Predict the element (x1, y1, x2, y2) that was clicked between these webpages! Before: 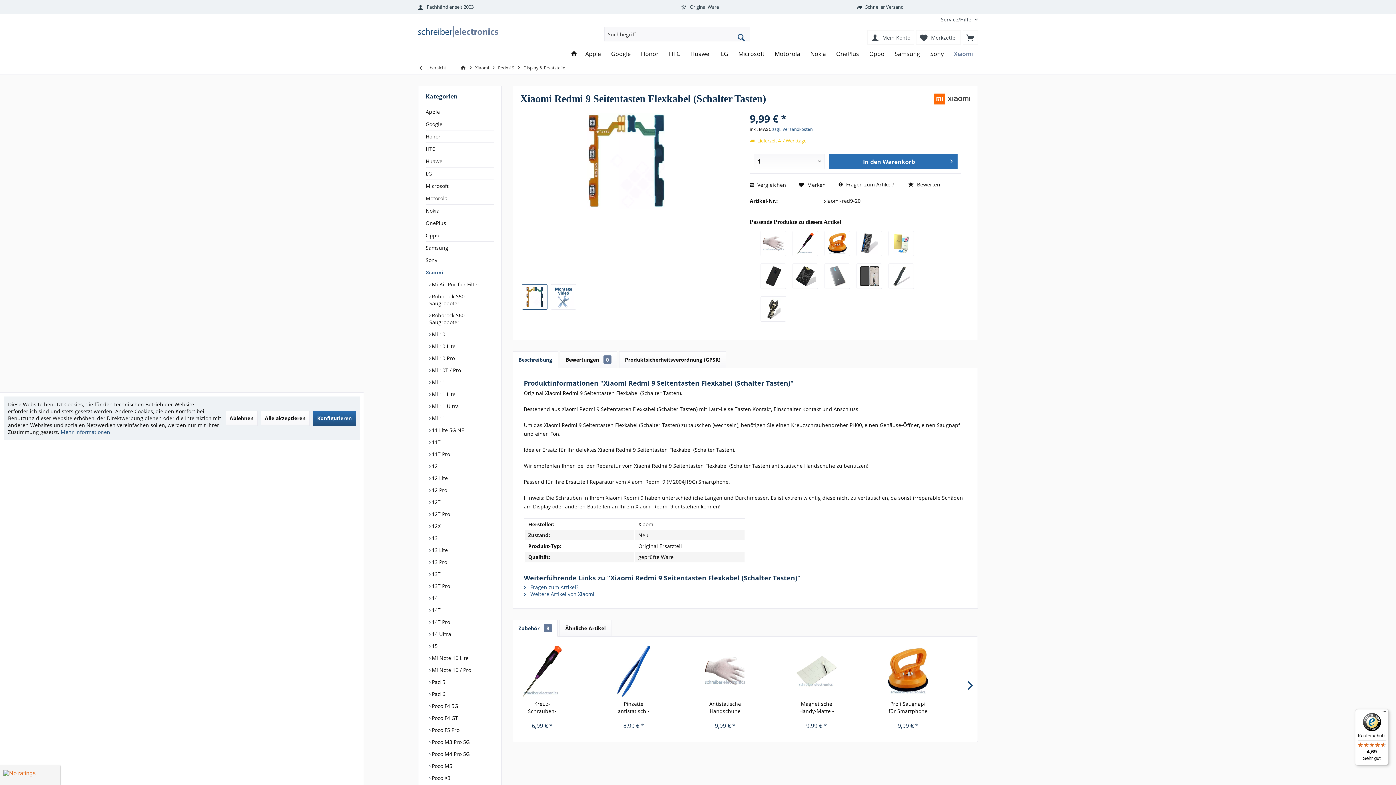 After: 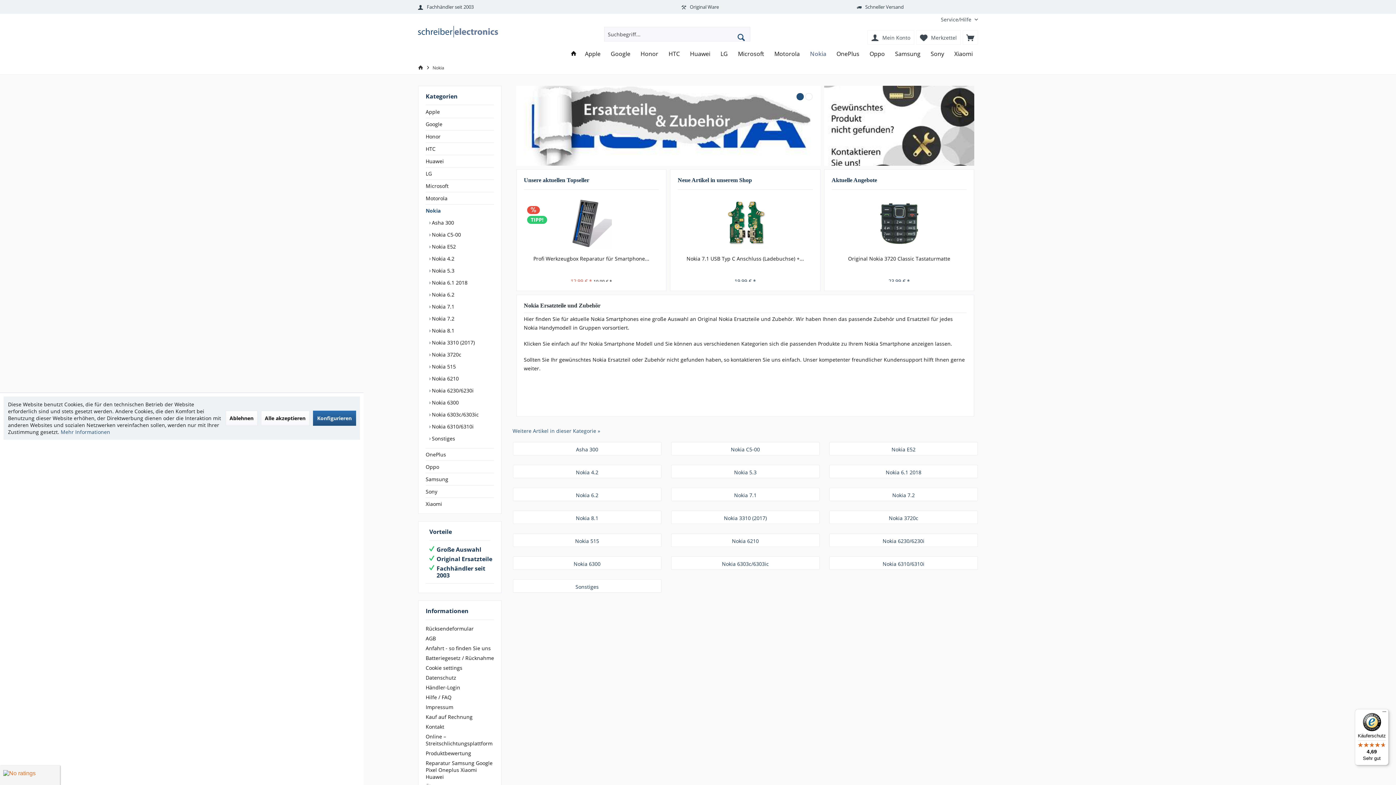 Action: bbox: (805, 46, 831, 61) label: Nokia